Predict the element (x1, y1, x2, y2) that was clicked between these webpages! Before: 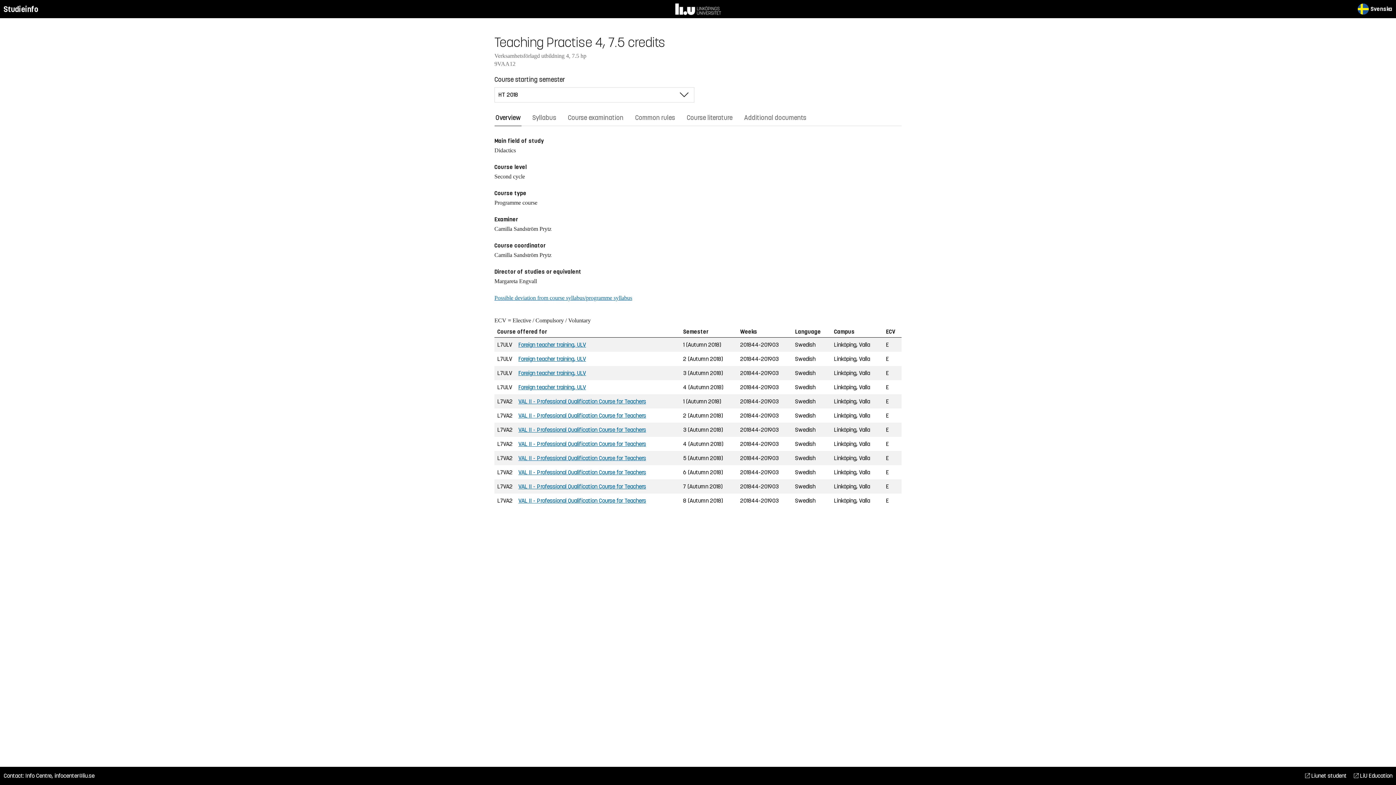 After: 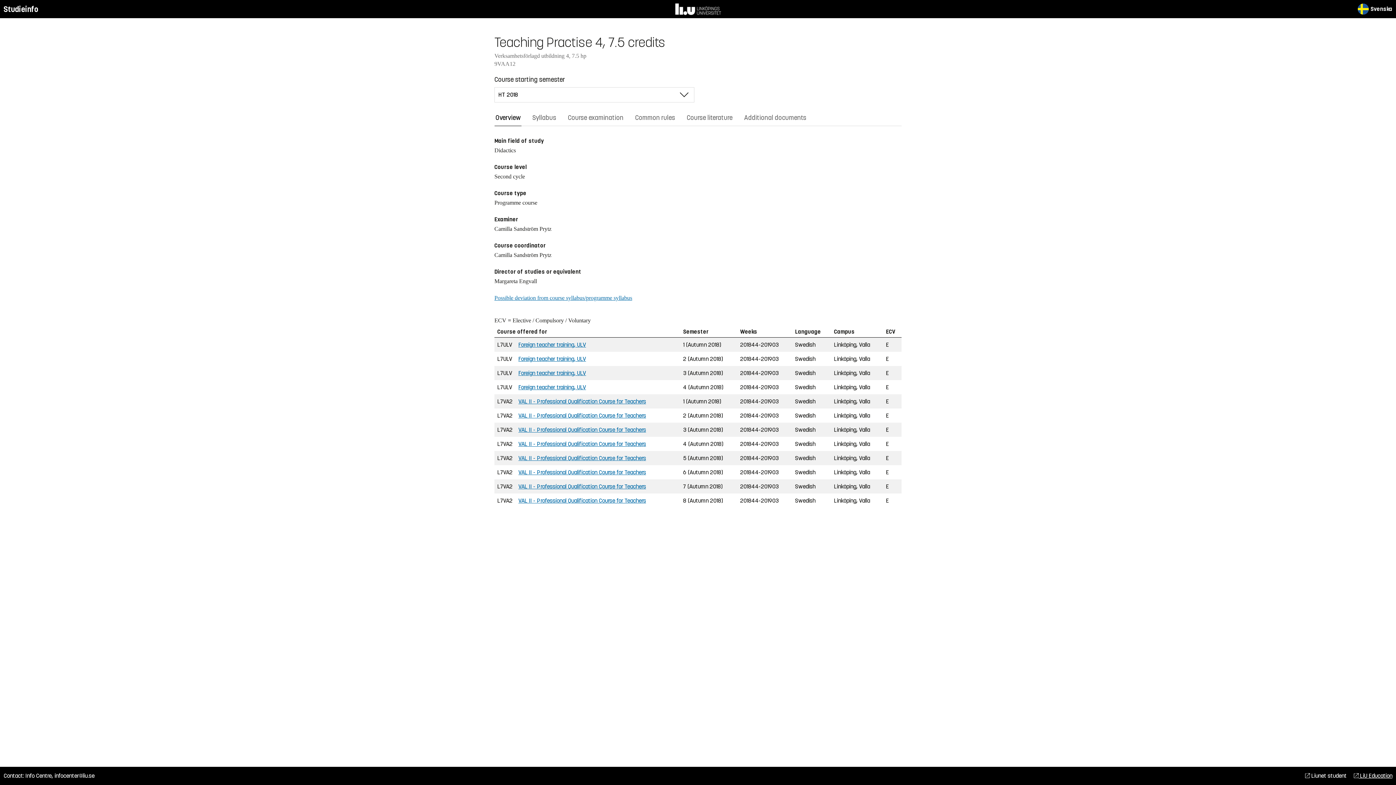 Action: bbox: (1354, 772, 1392, 780) label:  LiU Education